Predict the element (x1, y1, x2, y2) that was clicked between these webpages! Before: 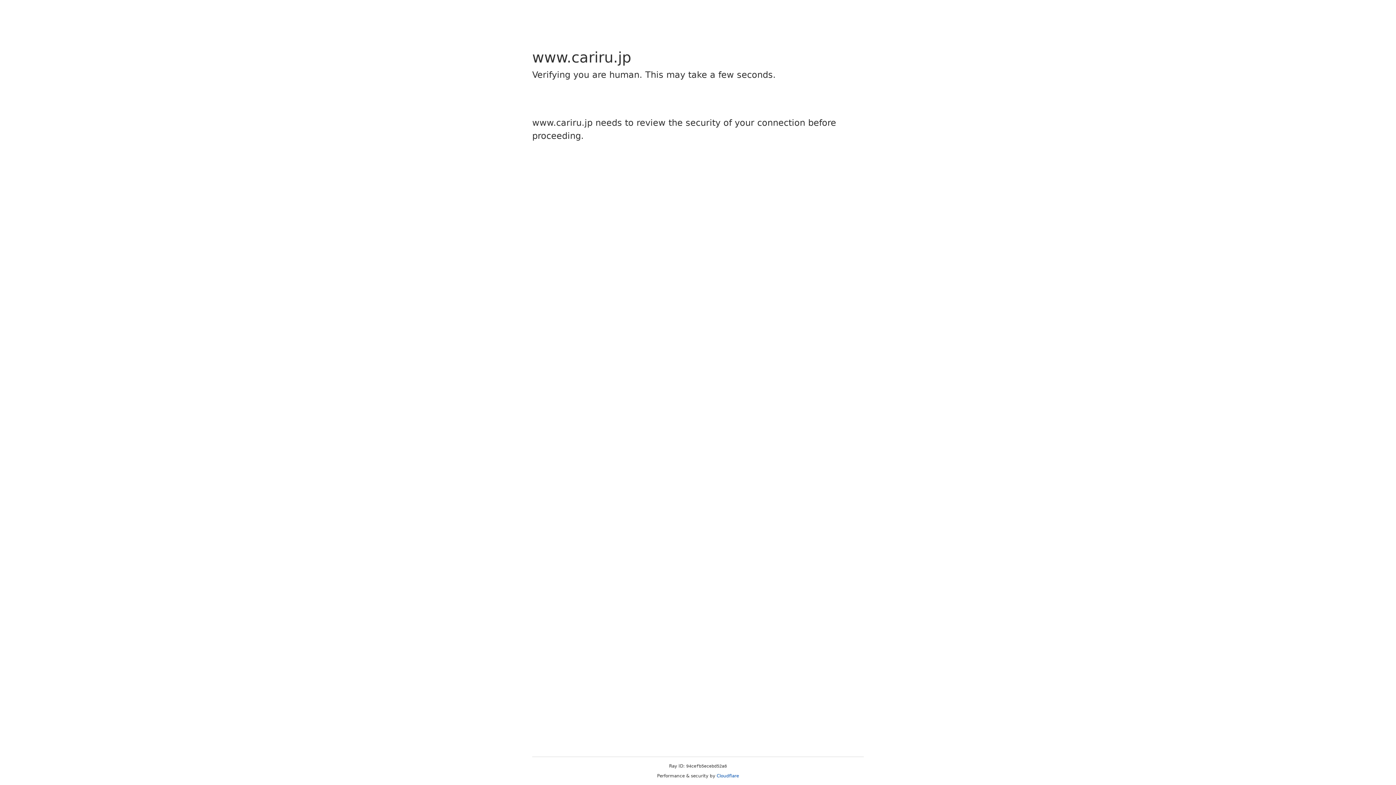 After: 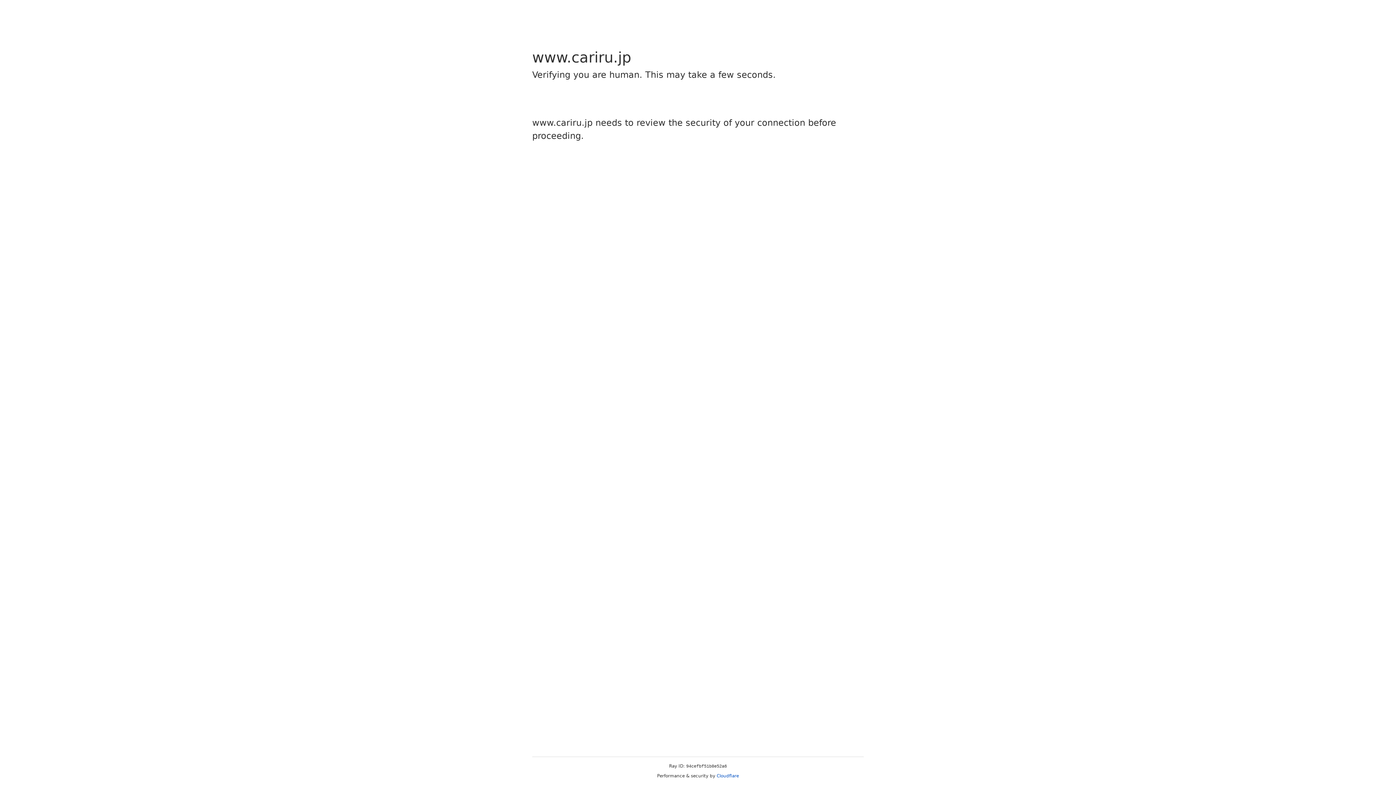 Action: bbox: (716, 773, 739, 778) label: Cloudflare